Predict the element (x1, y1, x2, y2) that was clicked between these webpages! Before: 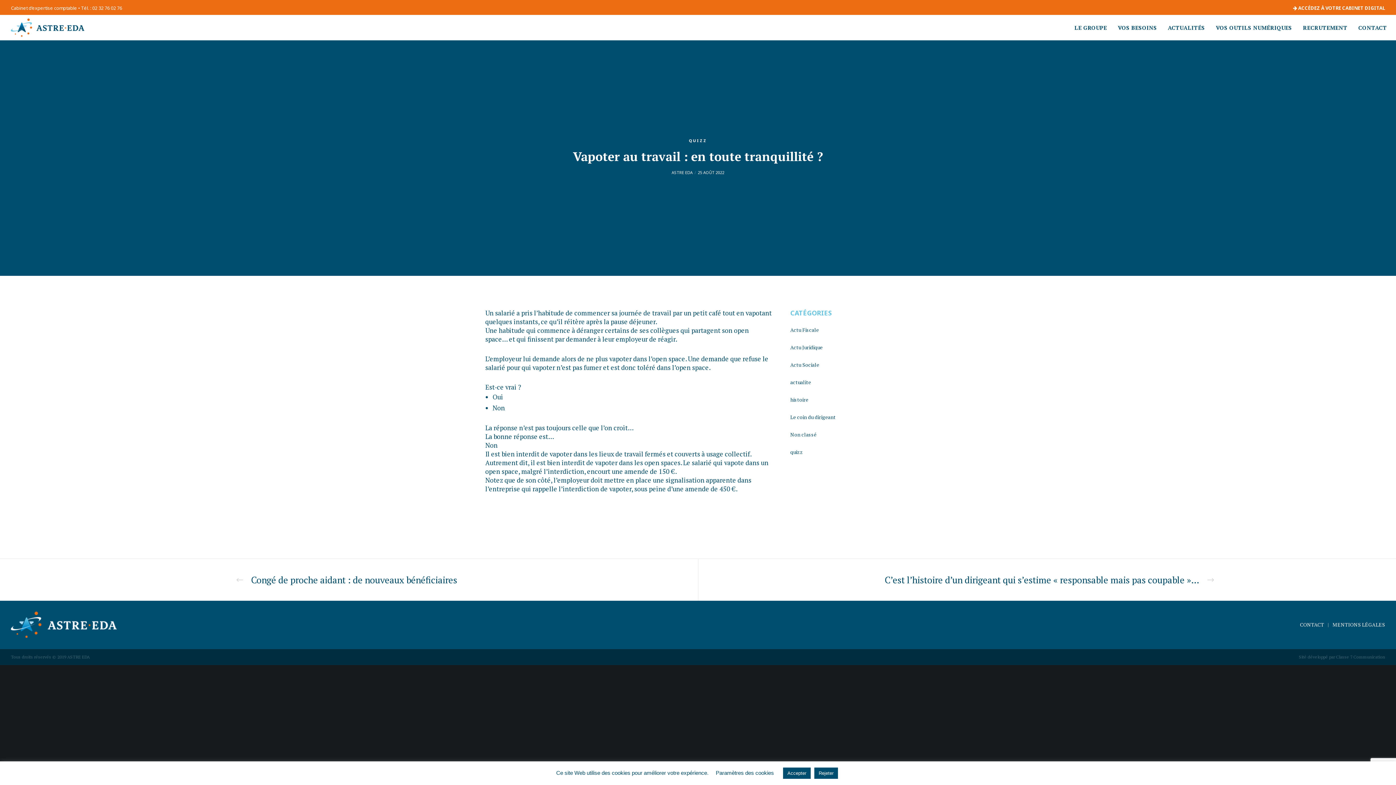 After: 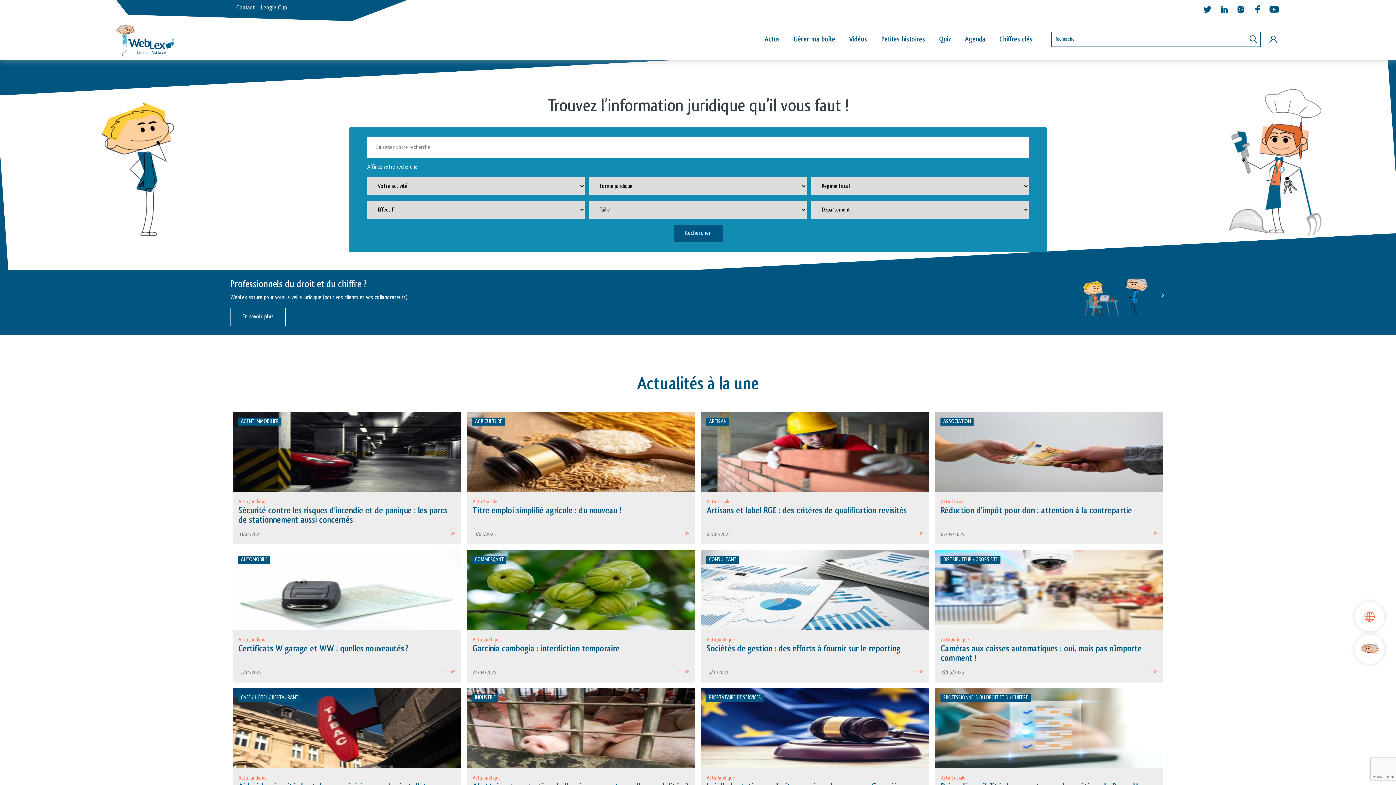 Action: bbox: (492, 392, 503, 401) label: Oui